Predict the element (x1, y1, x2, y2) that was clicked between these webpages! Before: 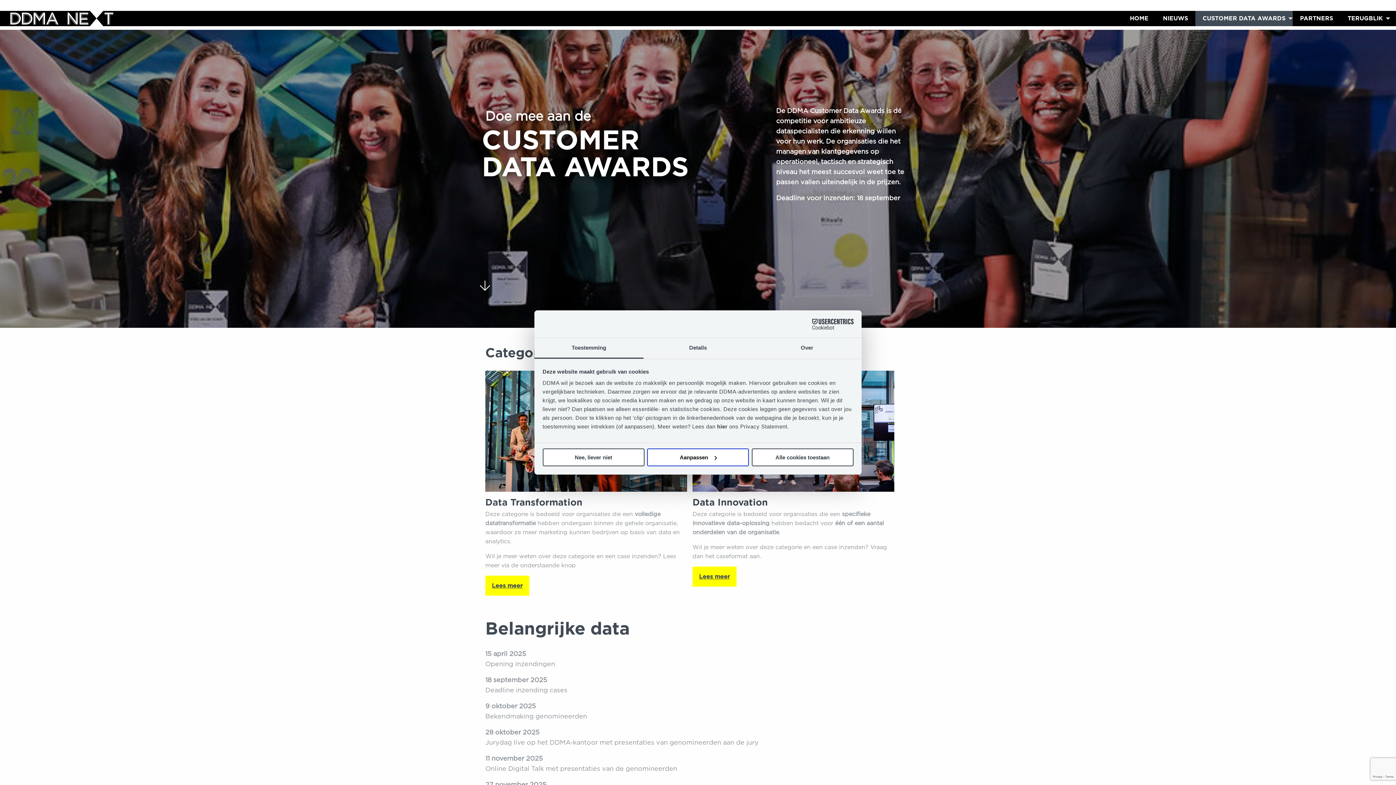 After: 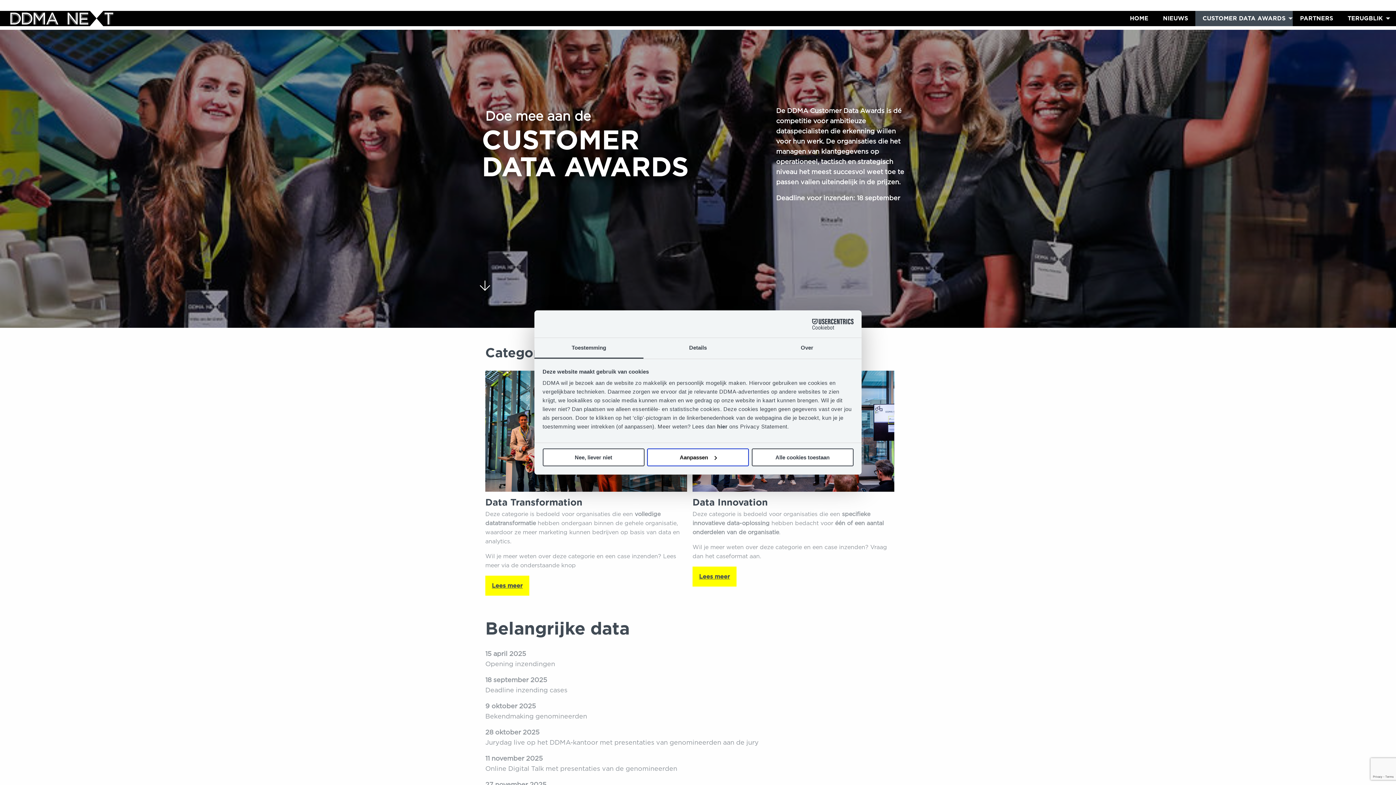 Action: bbox: (534, 338, 643, 358) label: Toestemming